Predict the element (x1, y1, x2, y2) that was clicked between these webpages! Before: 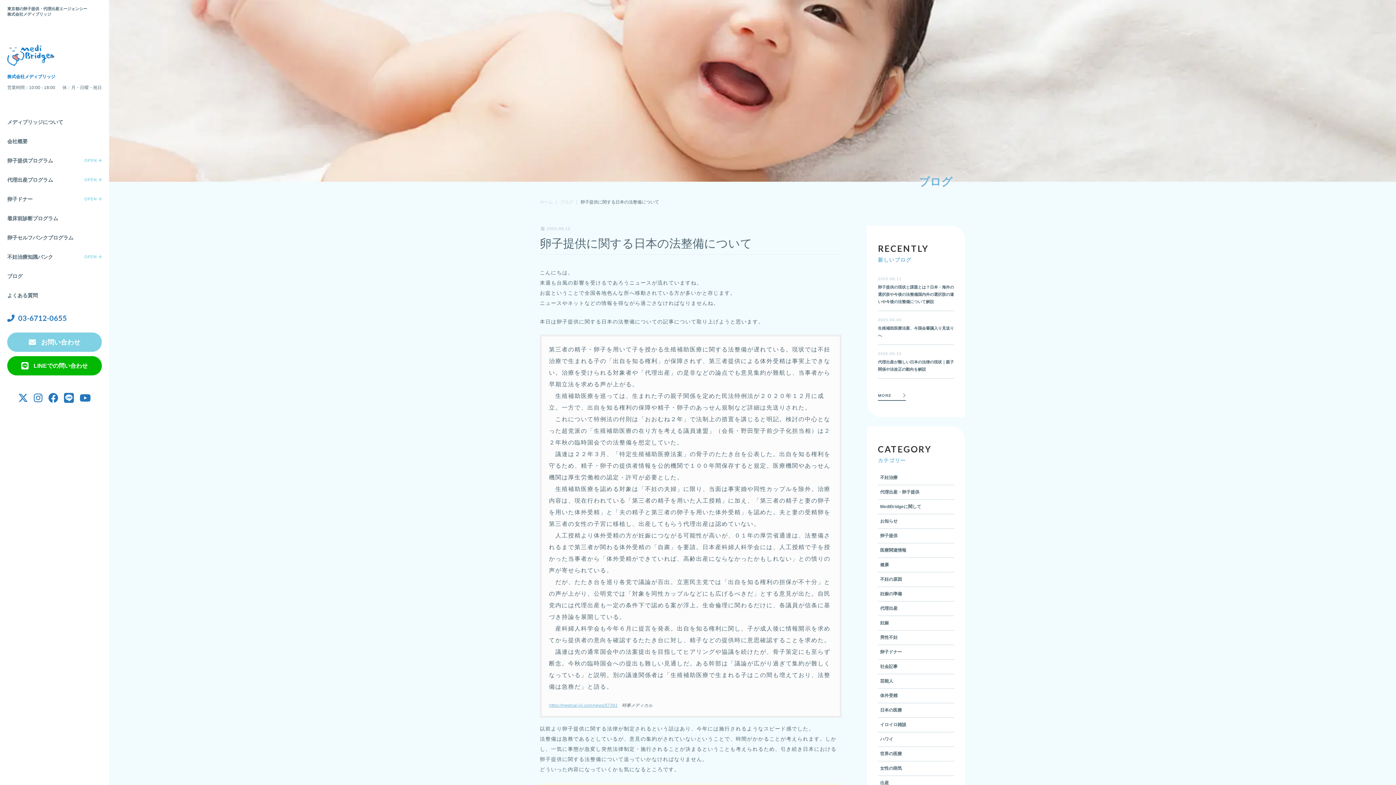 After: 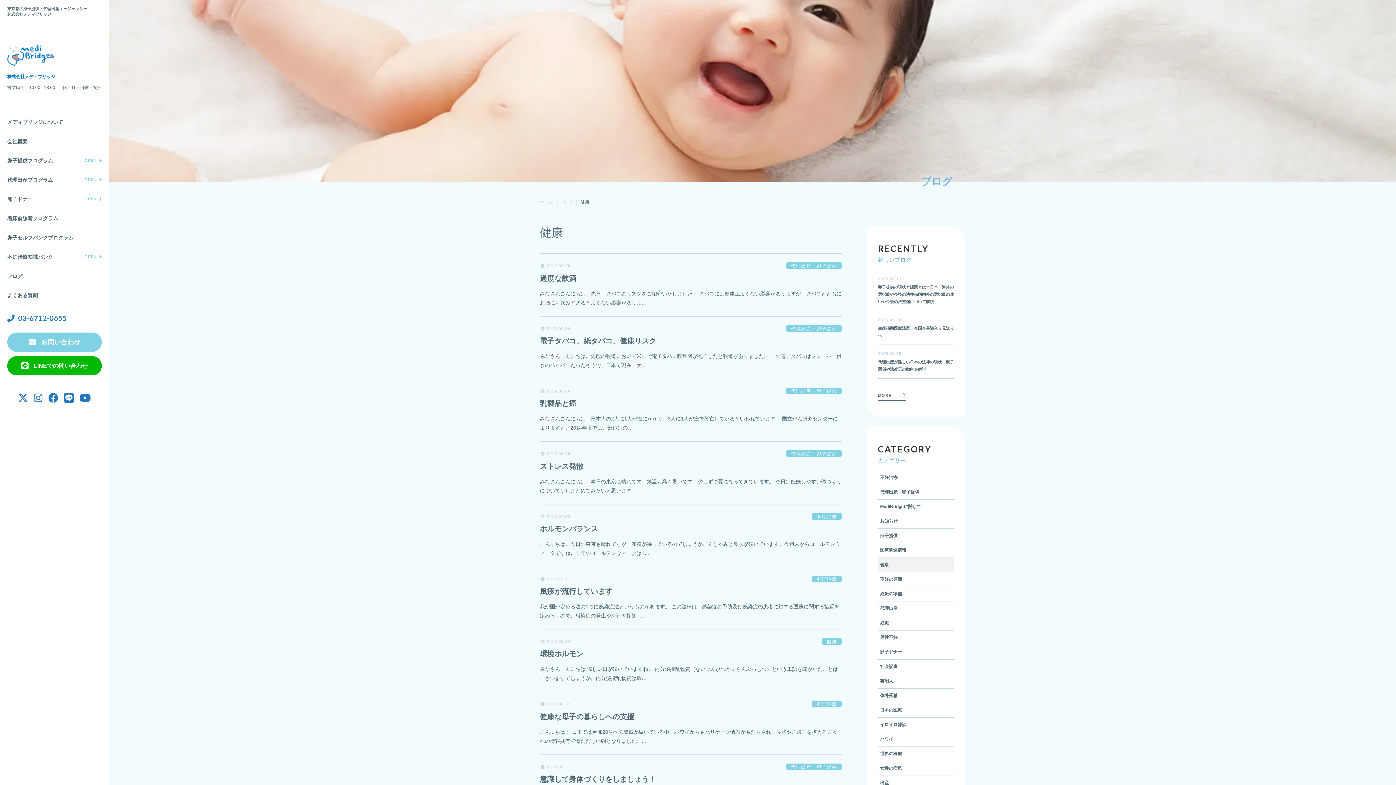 Action: bbox: (878, 558, 954, 572) label: 健康